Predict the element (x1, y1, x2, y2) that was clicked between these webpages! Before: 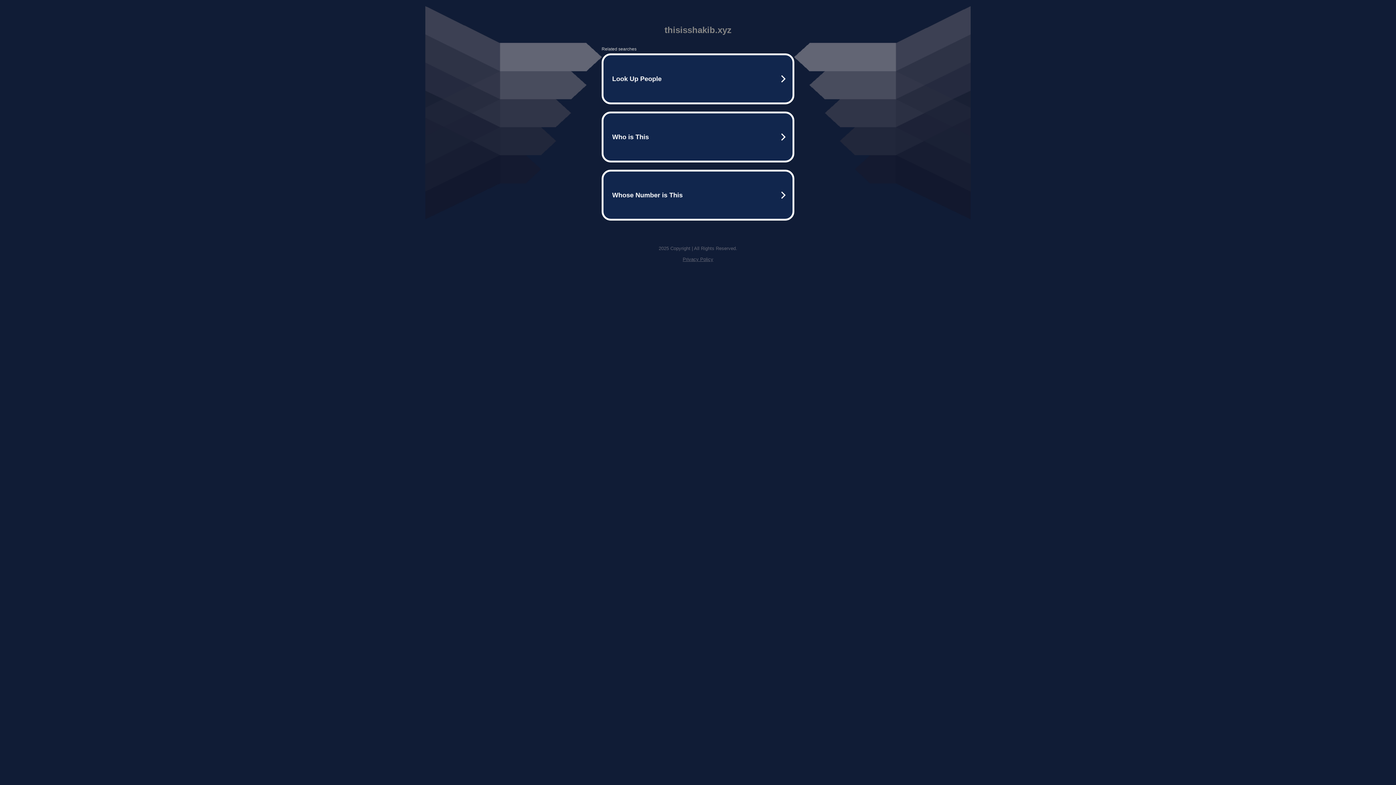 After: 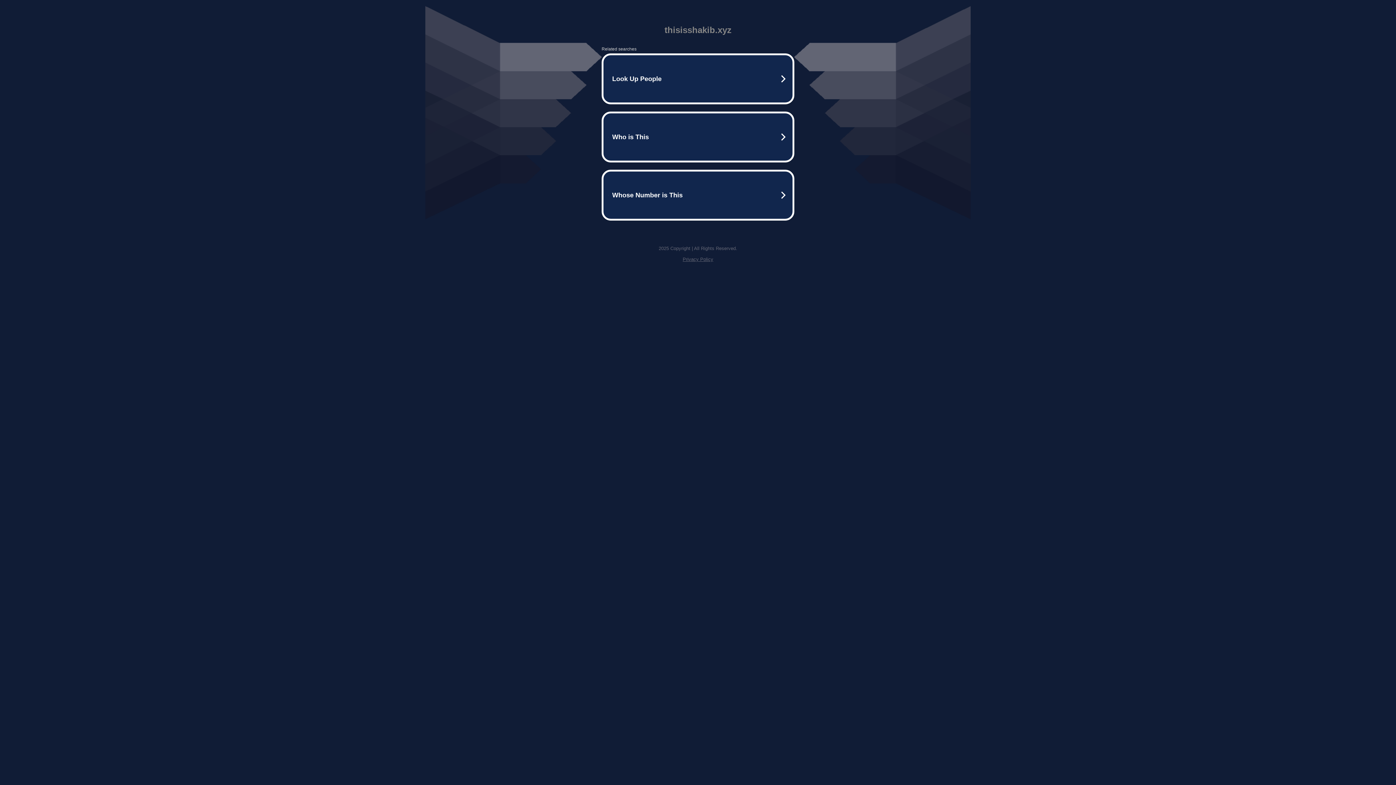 Action: bbox: (682, 256, 713, 262) label: Privacy Policy